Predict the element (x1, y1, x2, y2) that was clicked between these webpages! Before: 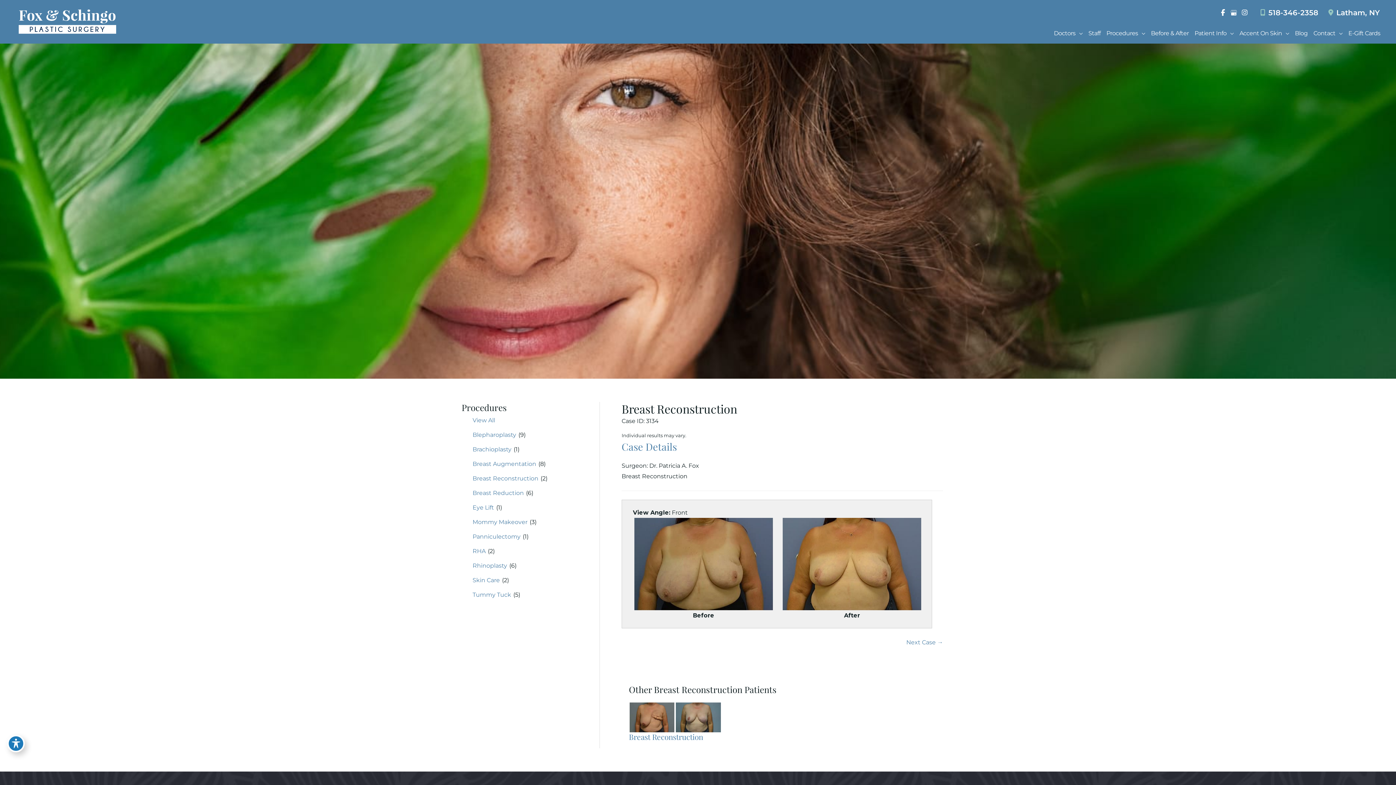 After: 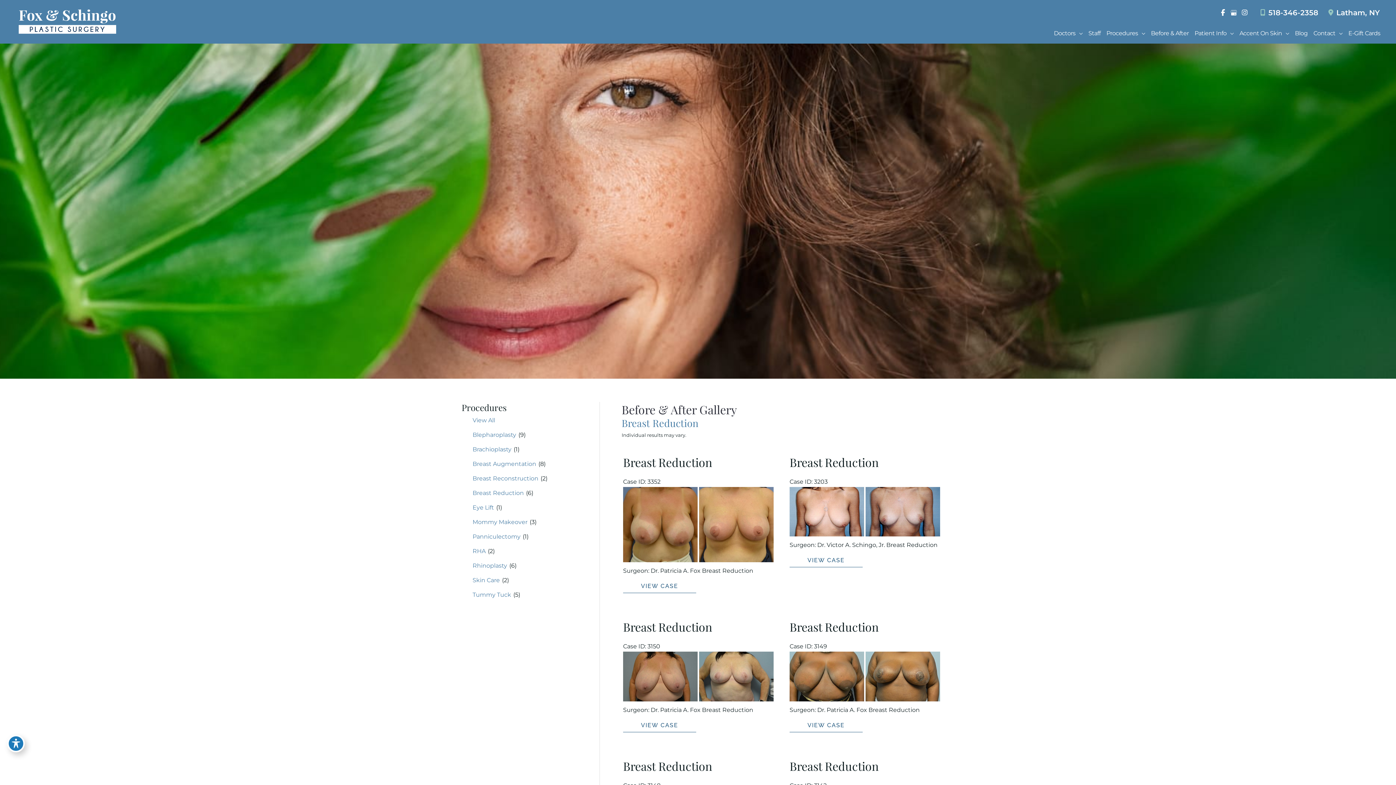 Action: bbox: (461, 489, 524, 496) label: Breast Reduction